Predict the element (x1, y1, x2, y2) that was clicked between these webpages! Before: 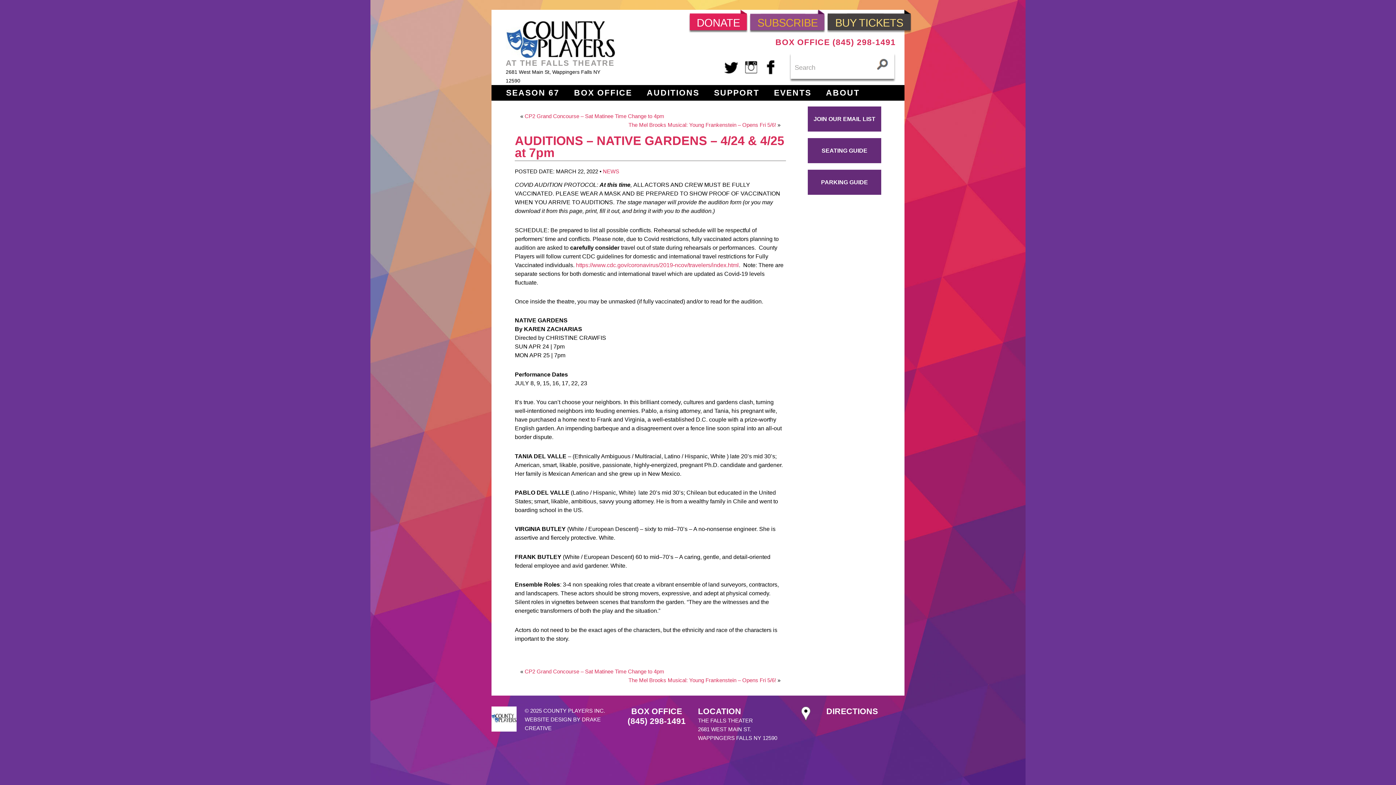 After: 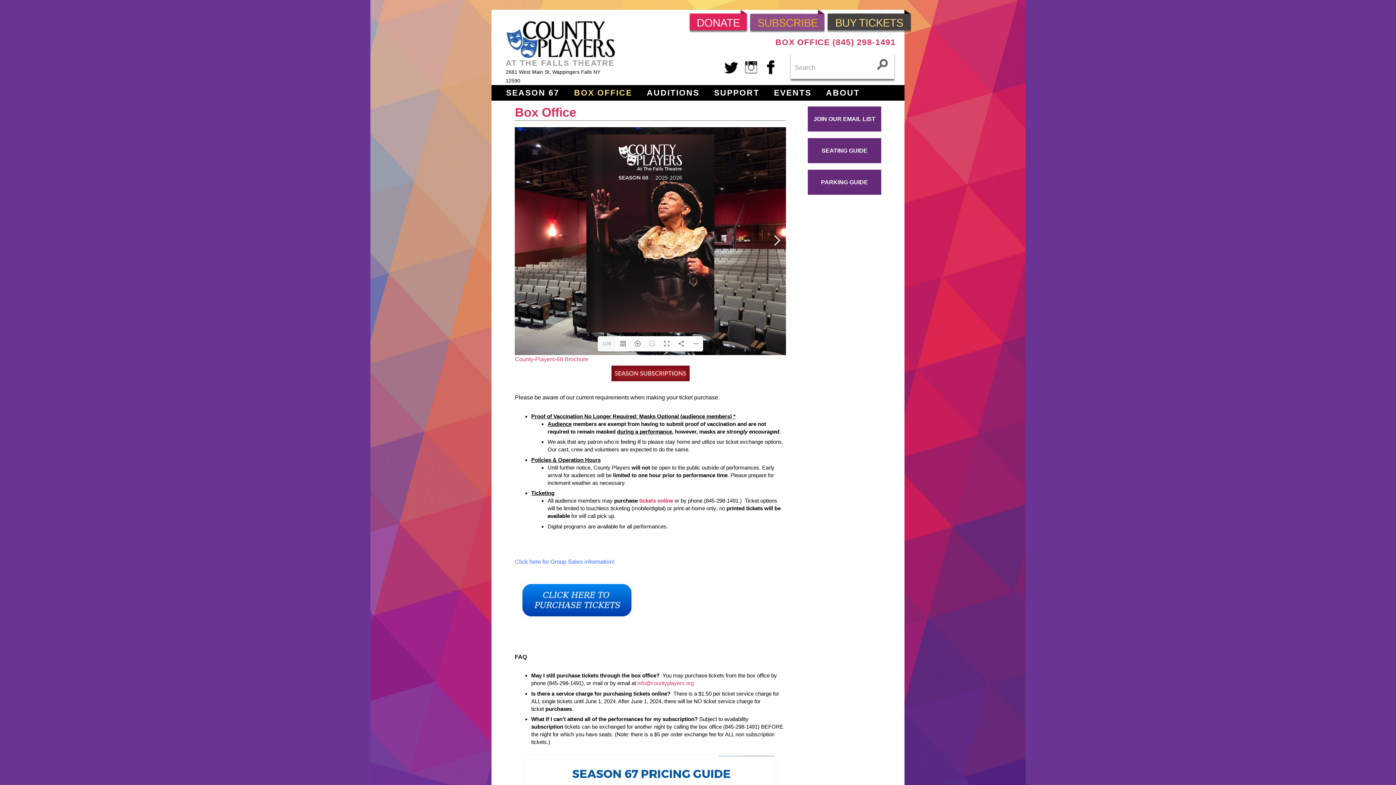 Action: label: BOX OFFICE bbox: (574, 85, 632, 100)